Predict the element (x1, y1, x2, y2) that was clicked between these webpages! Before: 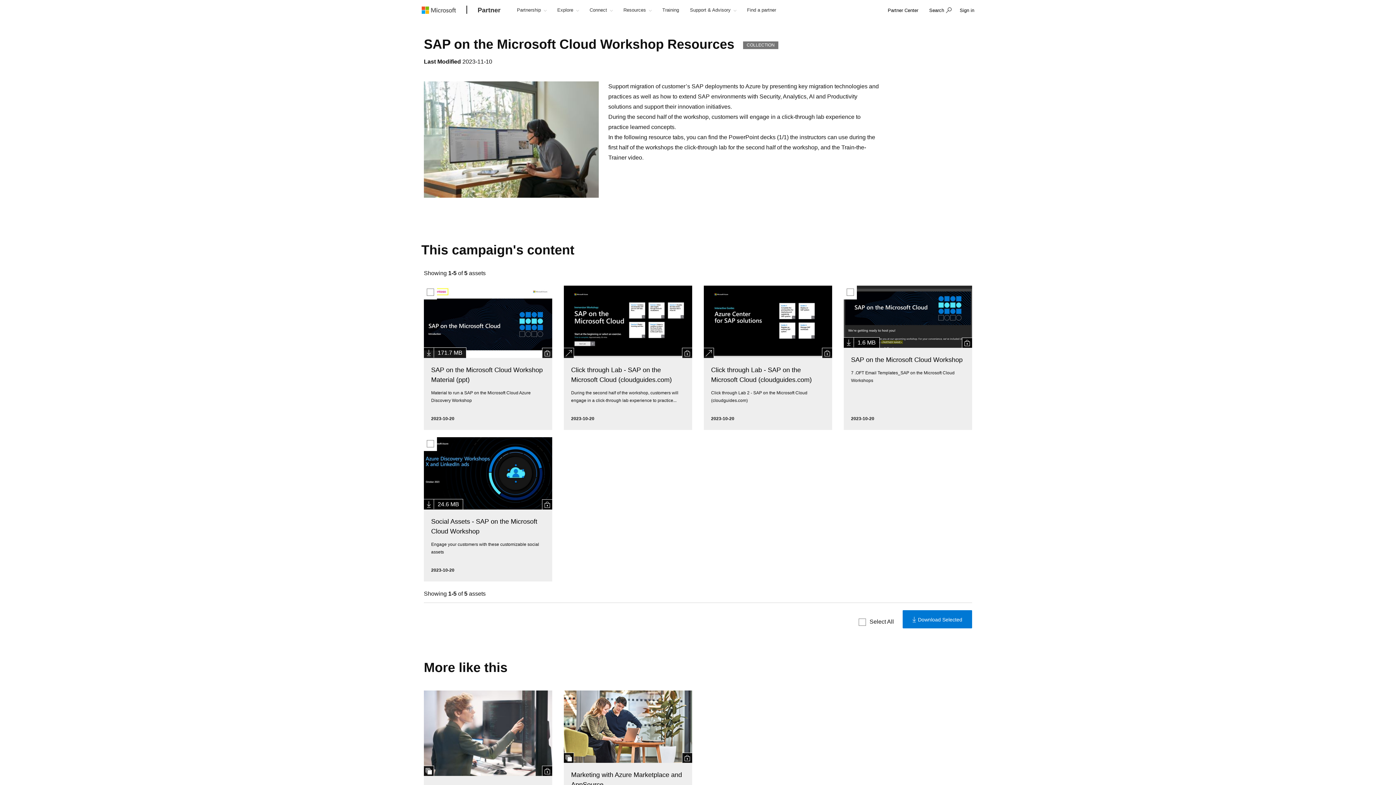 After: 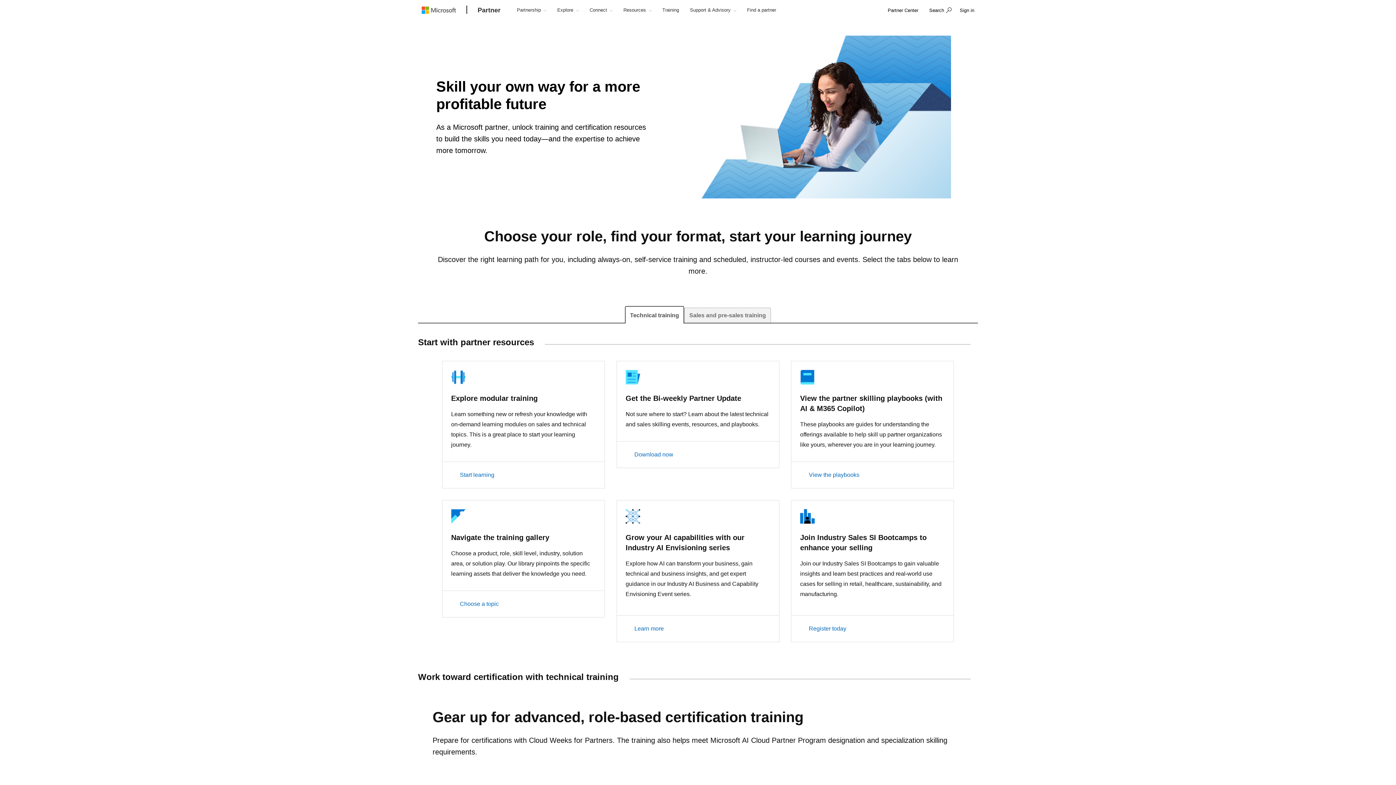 Action: bbox: (657, 0, 684, 21) label: Training 